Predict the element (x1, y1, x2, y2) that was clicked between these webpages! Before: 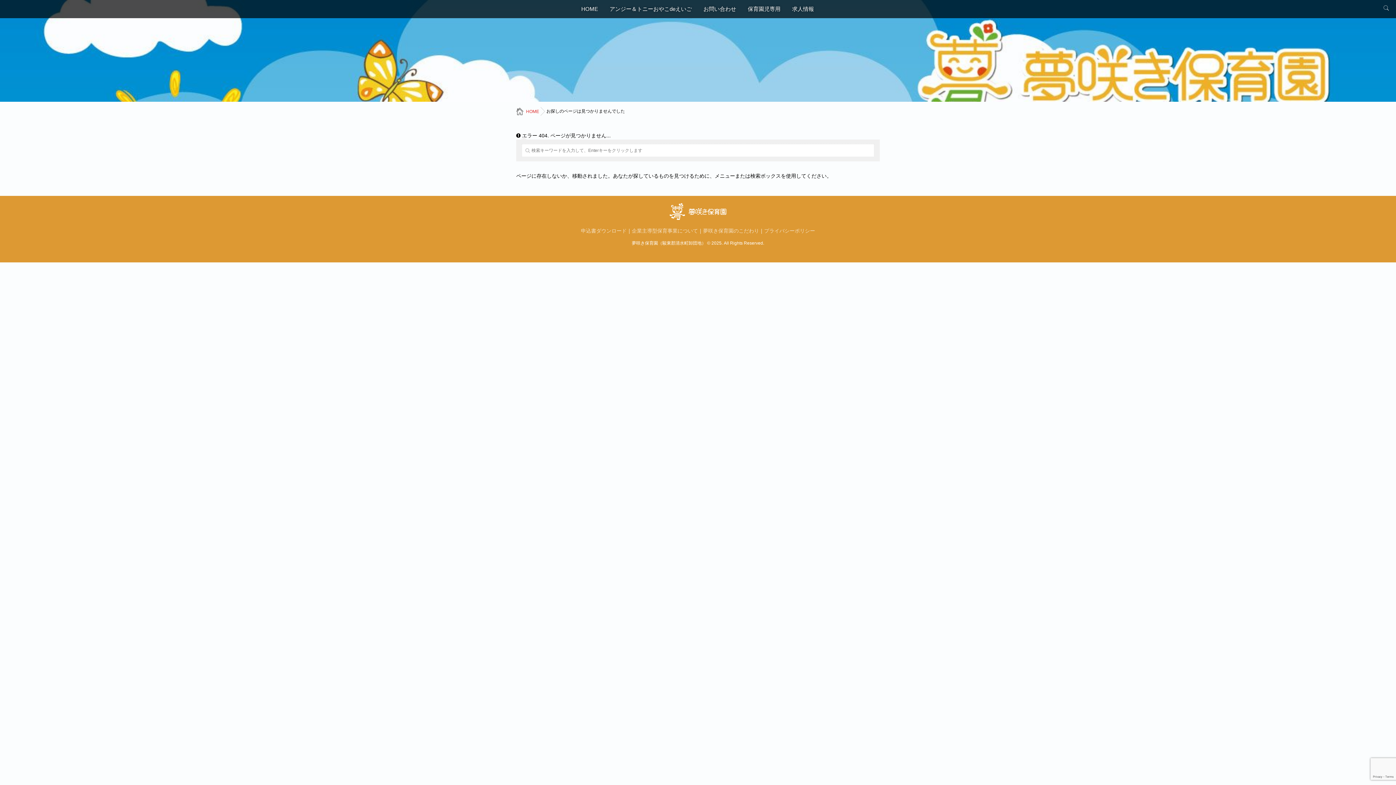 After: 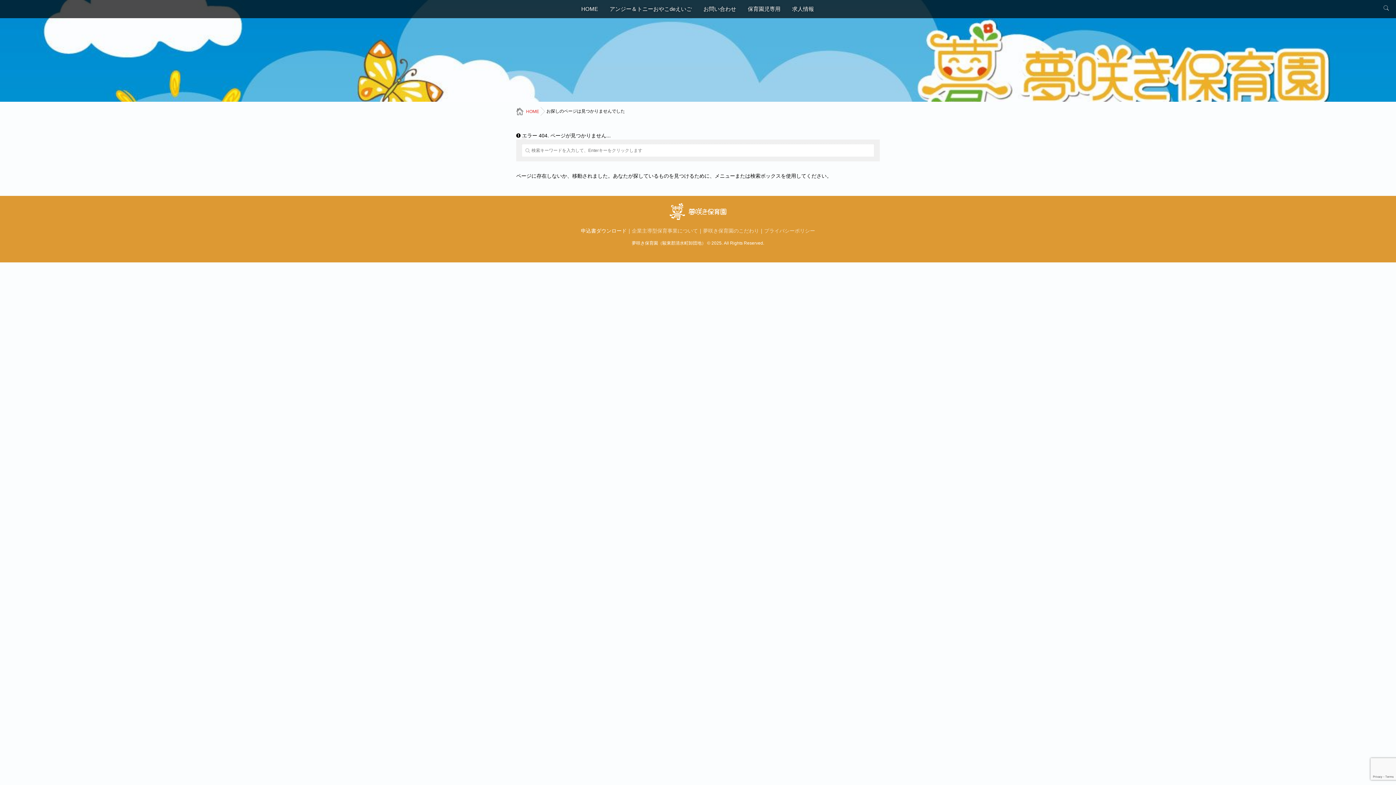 Action: bbox: (581, 228, 626, 233) label: 申込書ダウンロード